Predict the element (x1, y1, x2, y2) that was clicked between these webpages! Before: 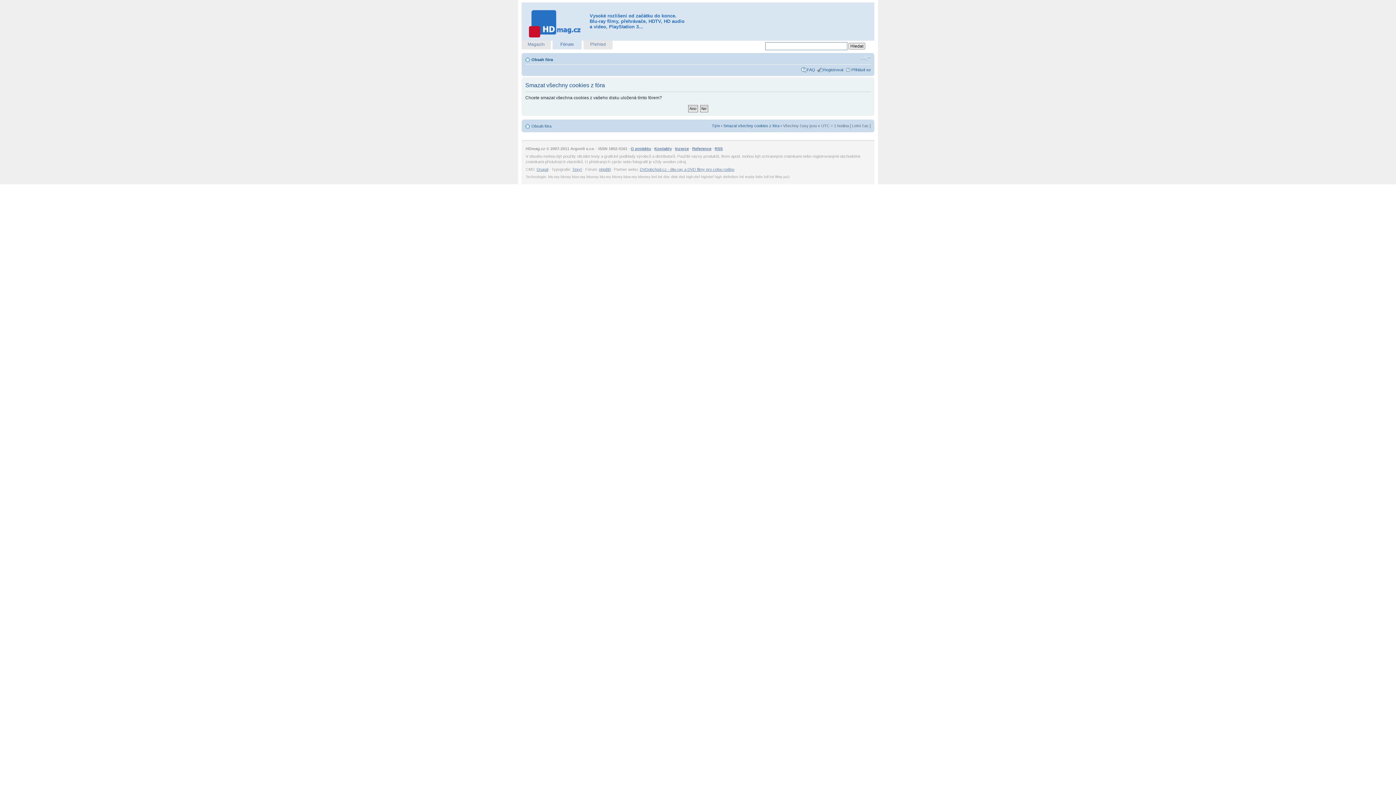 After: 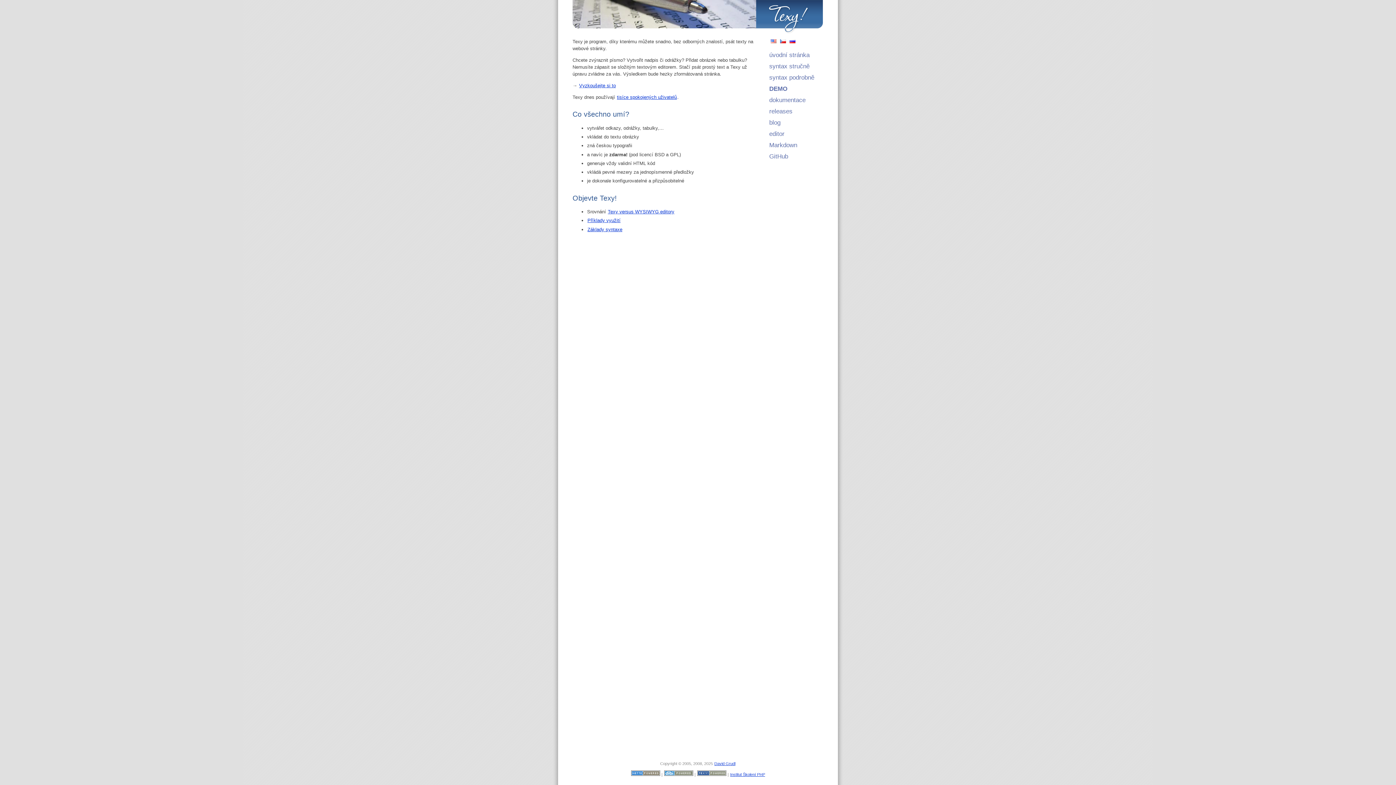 Action: label: Texy! bbox: (572, 167, 582, 171)